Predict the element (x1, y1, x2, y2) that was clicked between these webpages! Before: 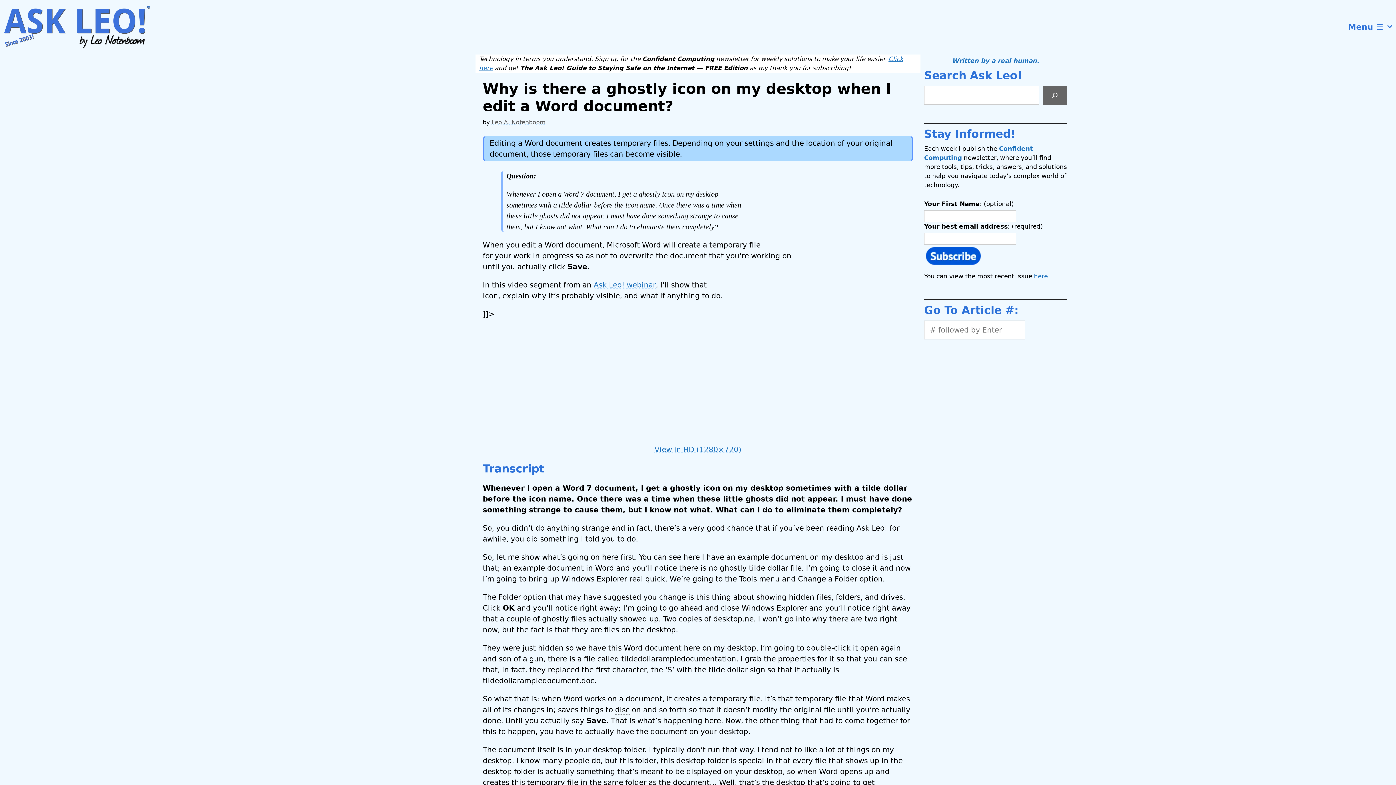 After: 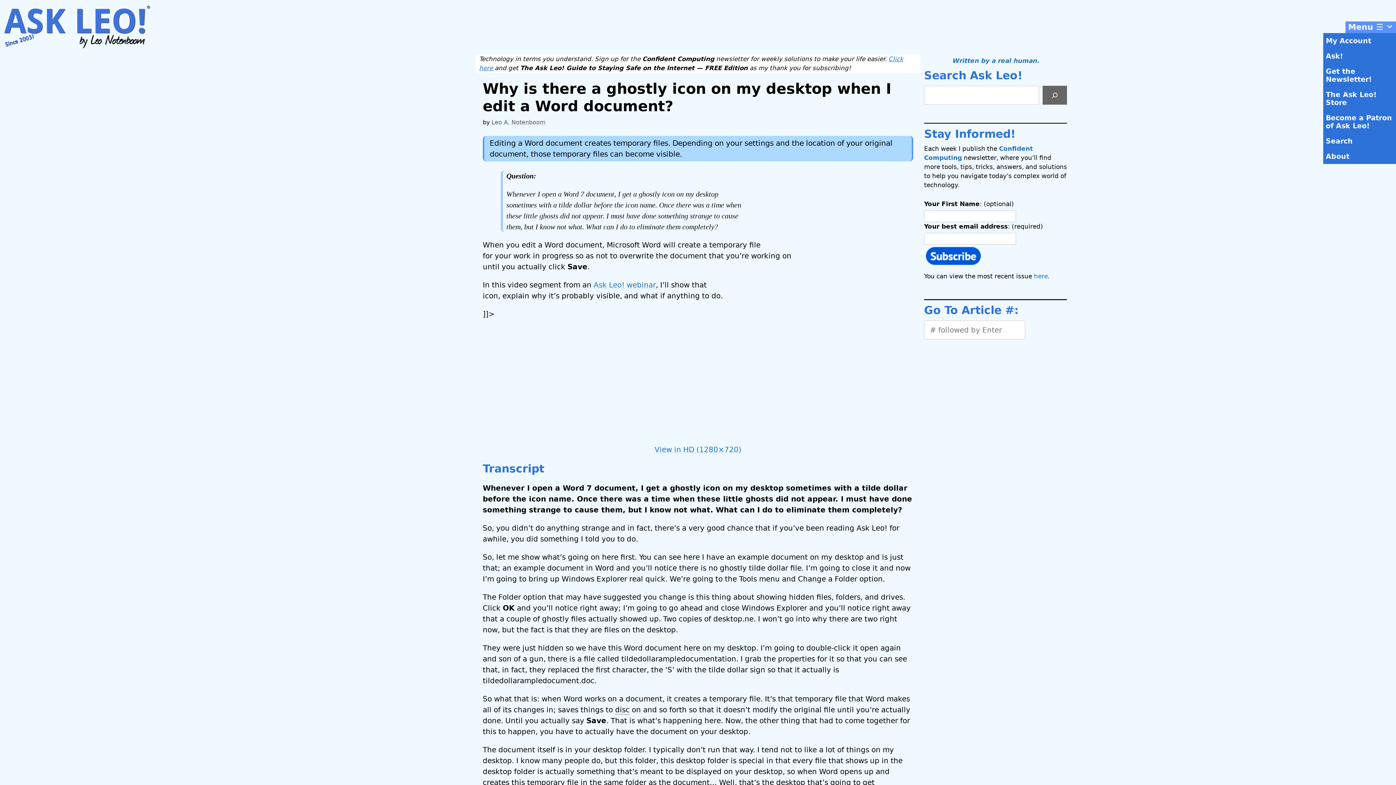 Action: bbox: (1345, 21, 1396, 33) label: Menu ☰